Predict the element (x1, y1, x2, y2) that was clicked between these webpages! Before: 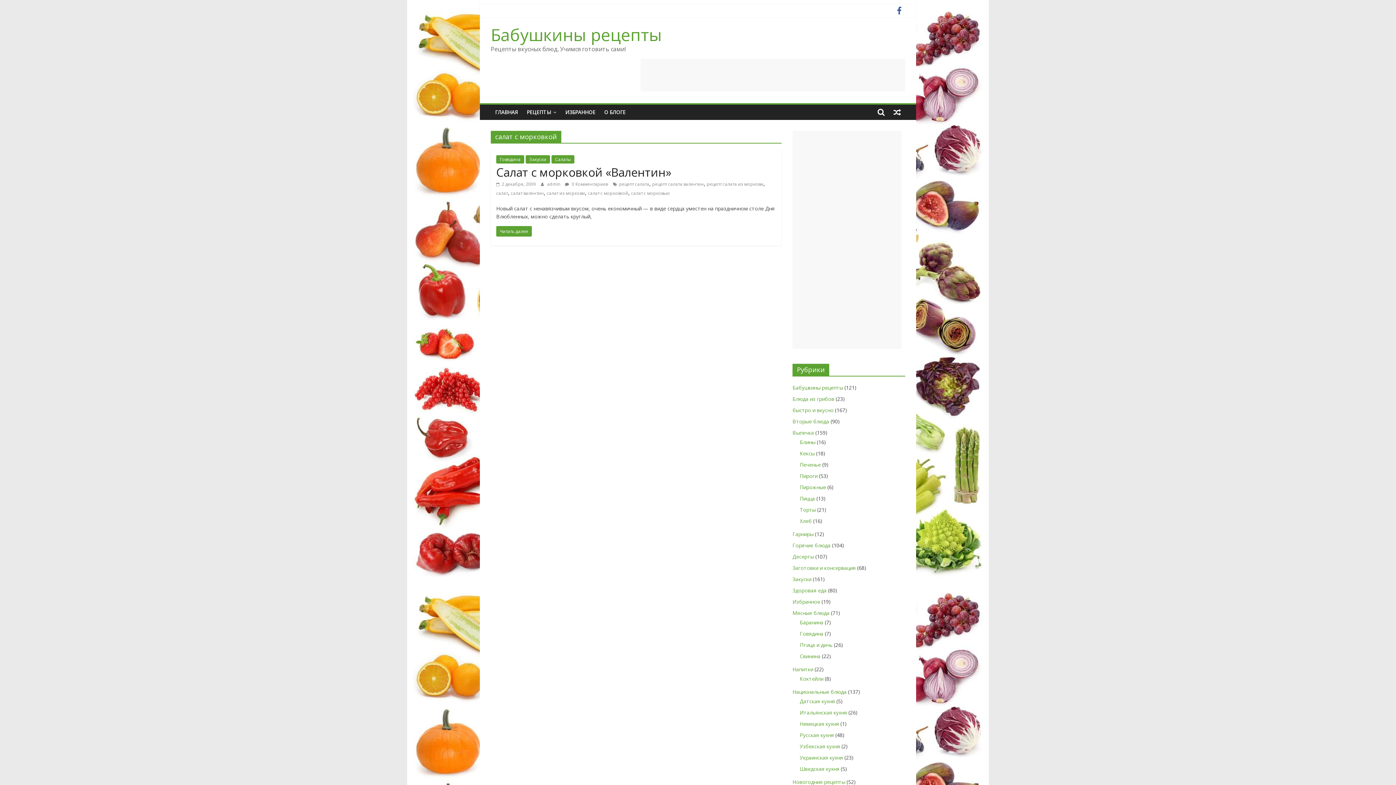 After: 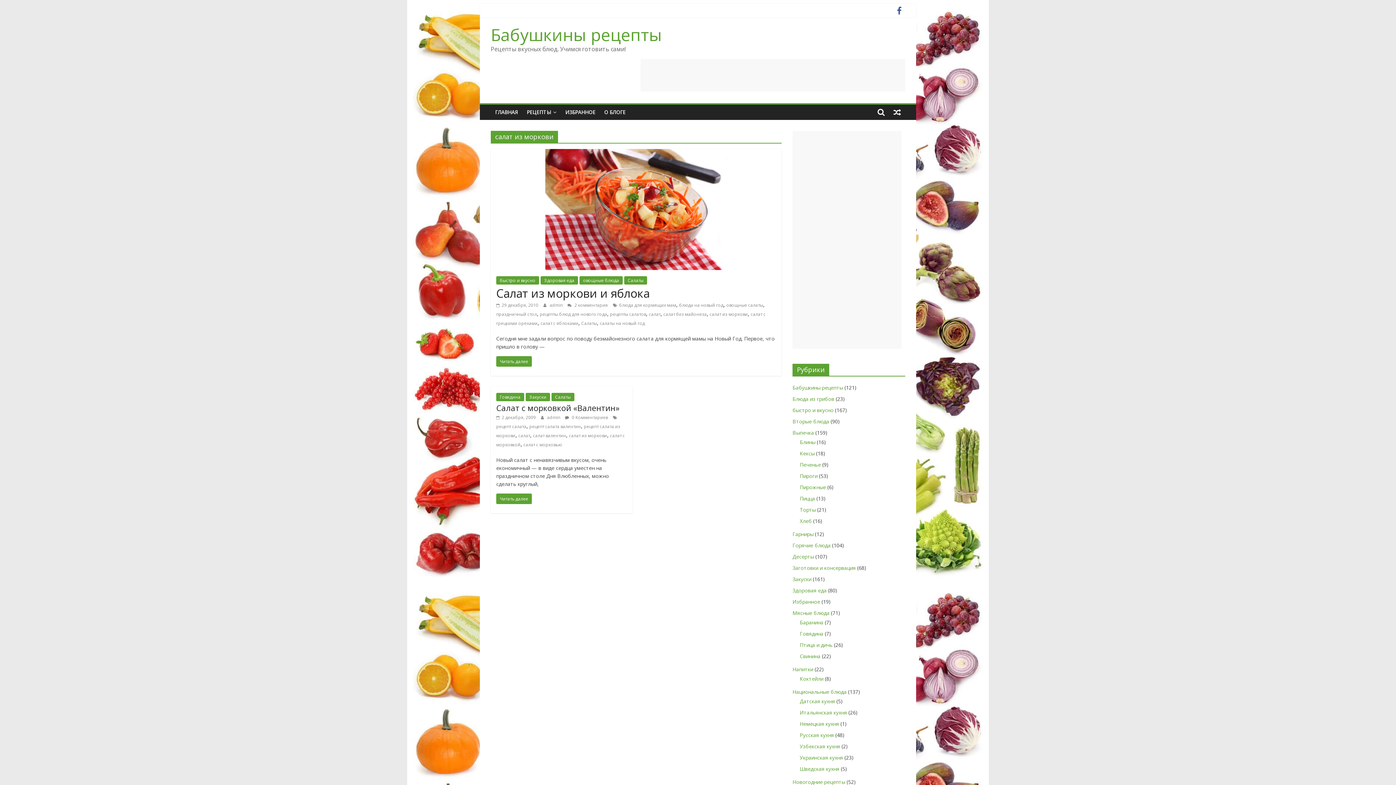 Action: bbox: (546, 190, 585, 196) label: салат из моркови